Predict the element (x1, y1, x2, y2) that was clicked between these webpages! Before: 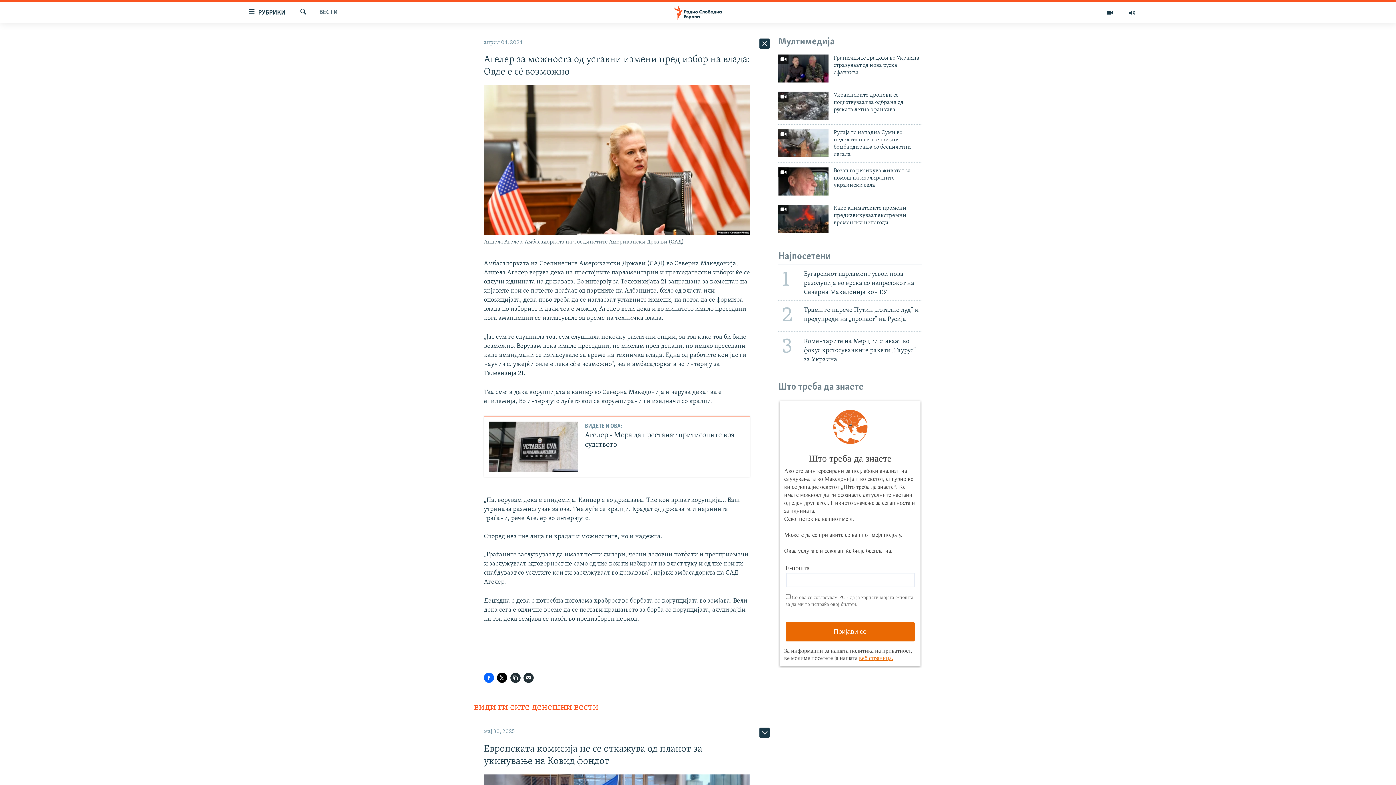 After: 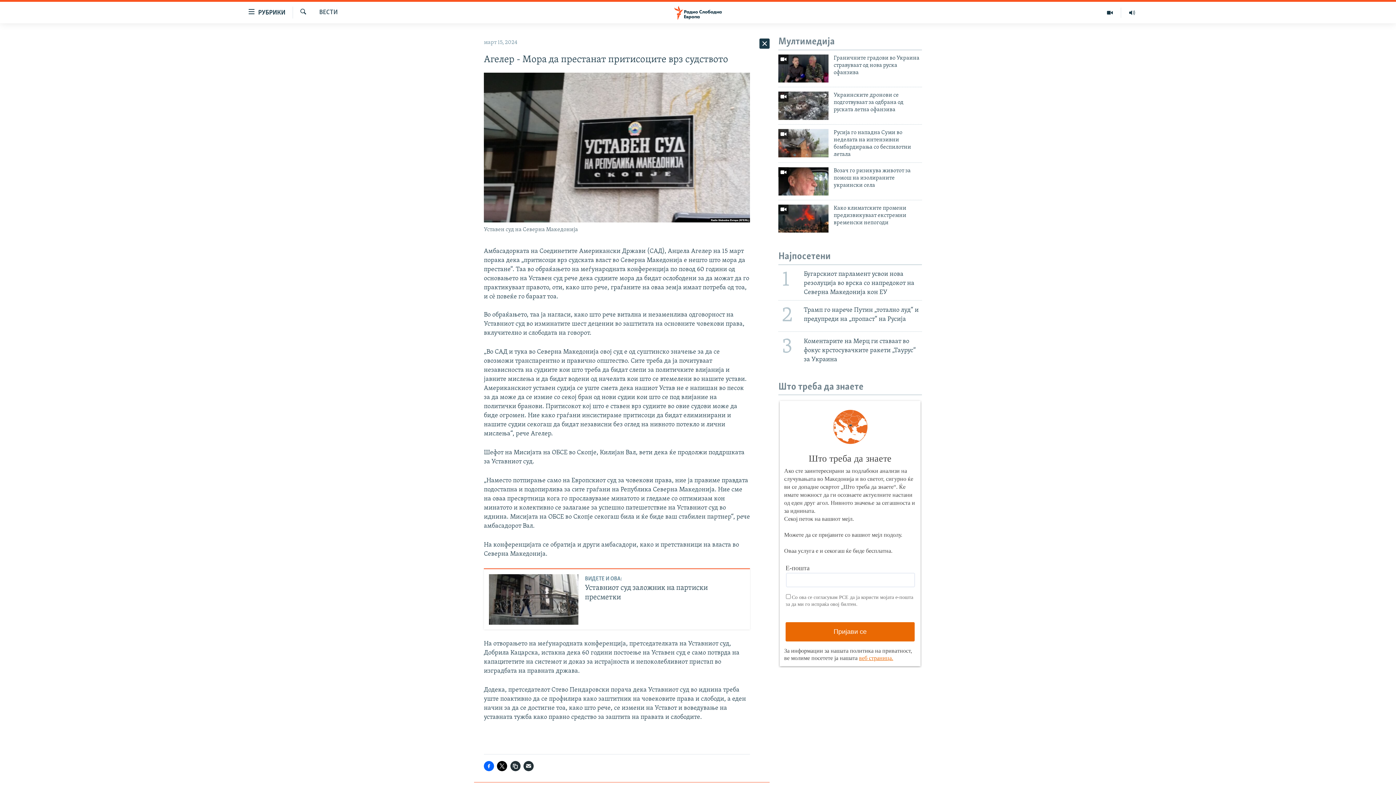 Action: bbox: (488, 421, 578, 472)